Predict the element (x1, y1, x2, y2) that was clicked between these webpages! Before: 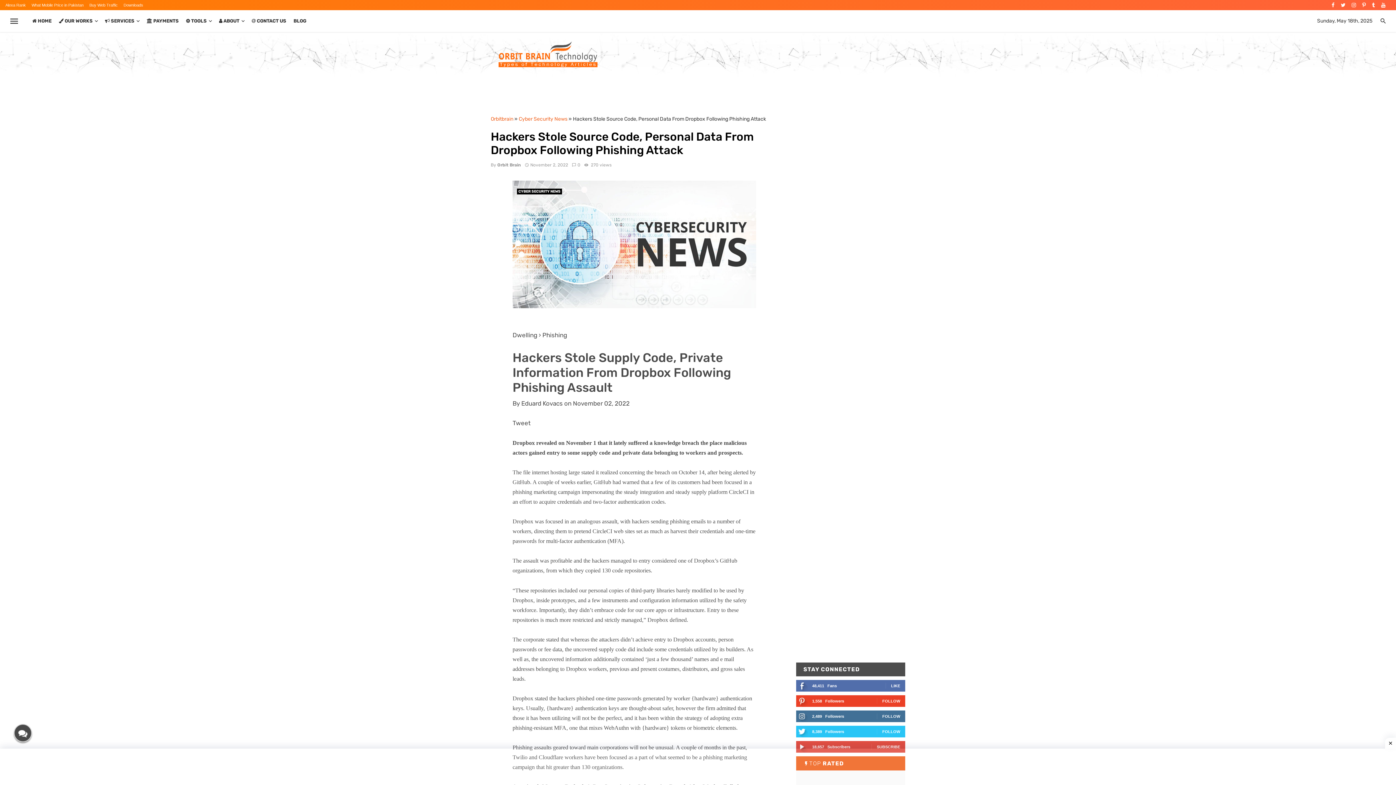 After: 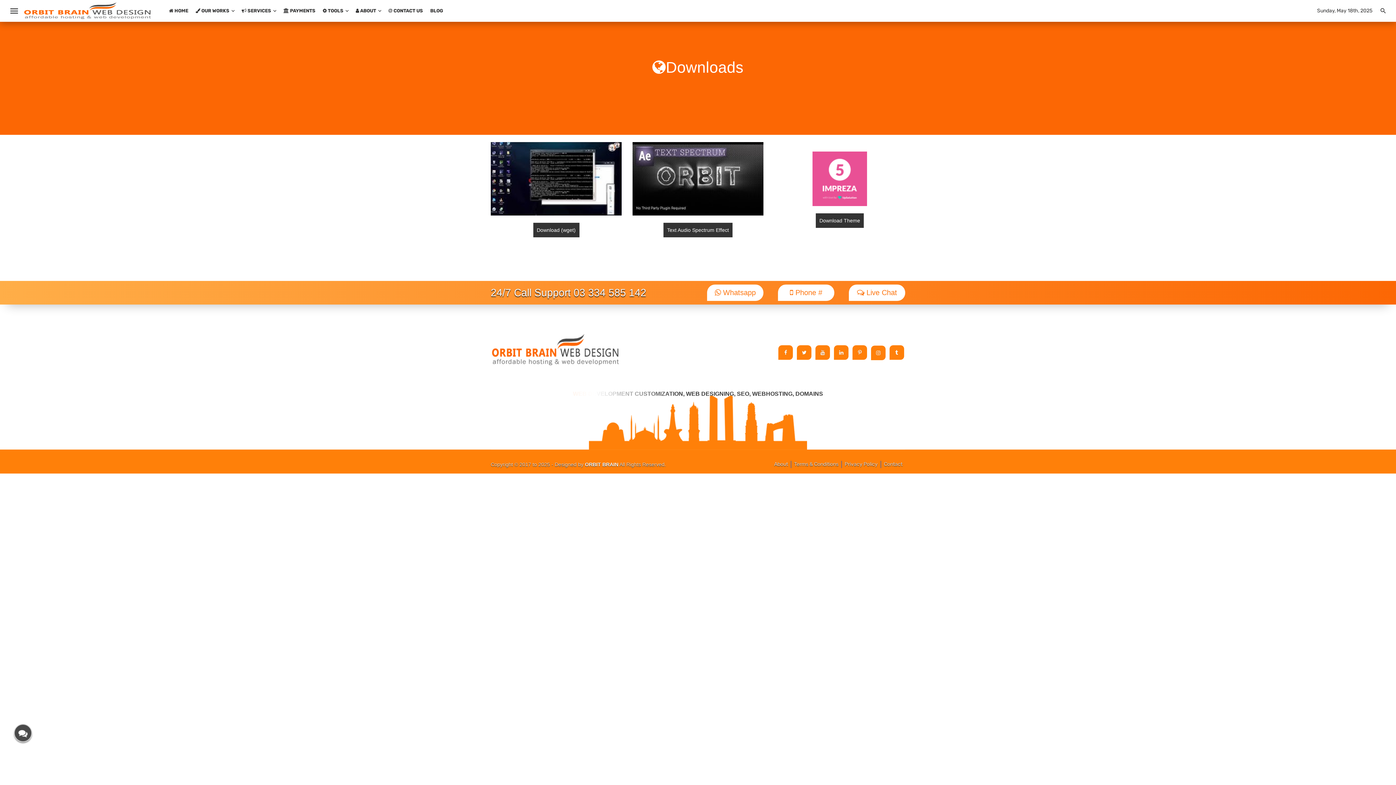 Action: bbox: (123, 2, 143, 7) label: Downloads